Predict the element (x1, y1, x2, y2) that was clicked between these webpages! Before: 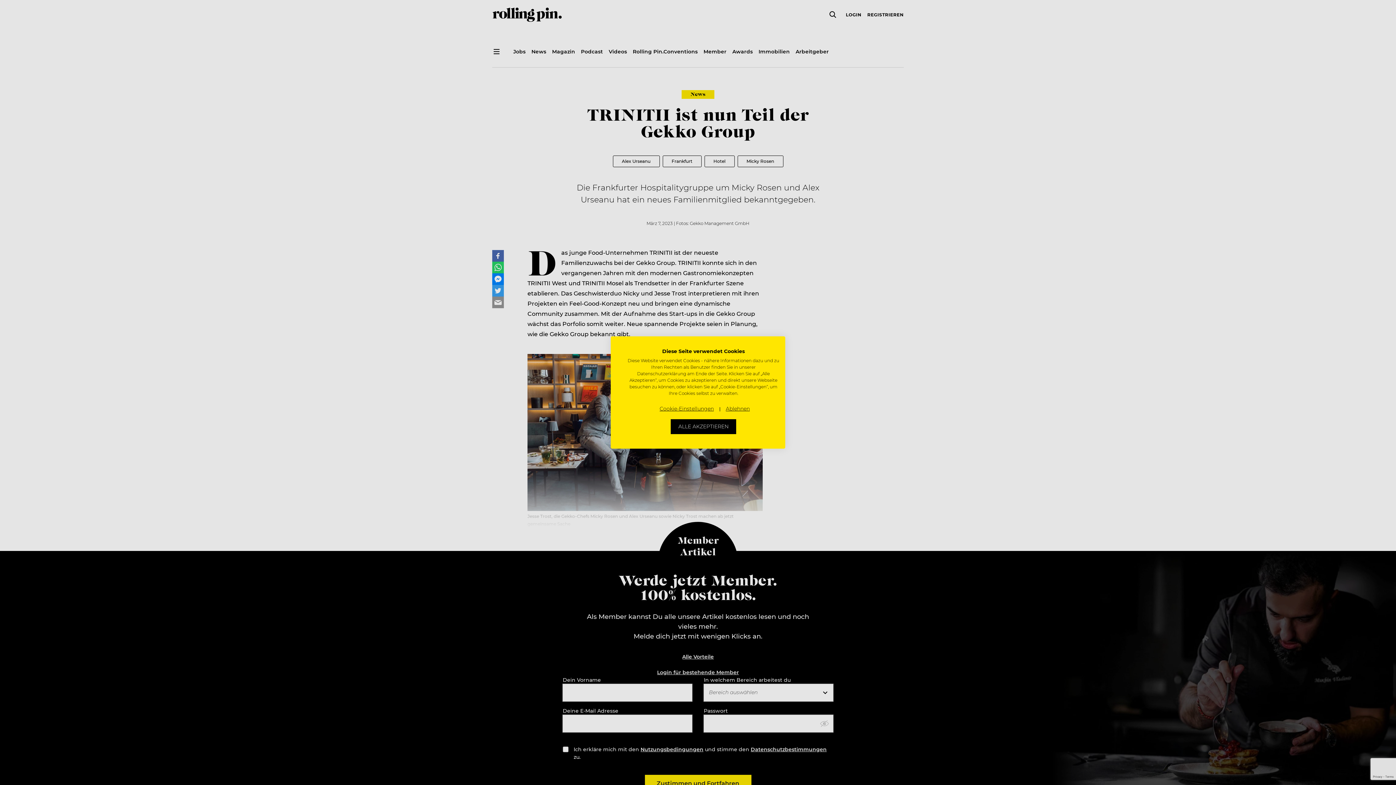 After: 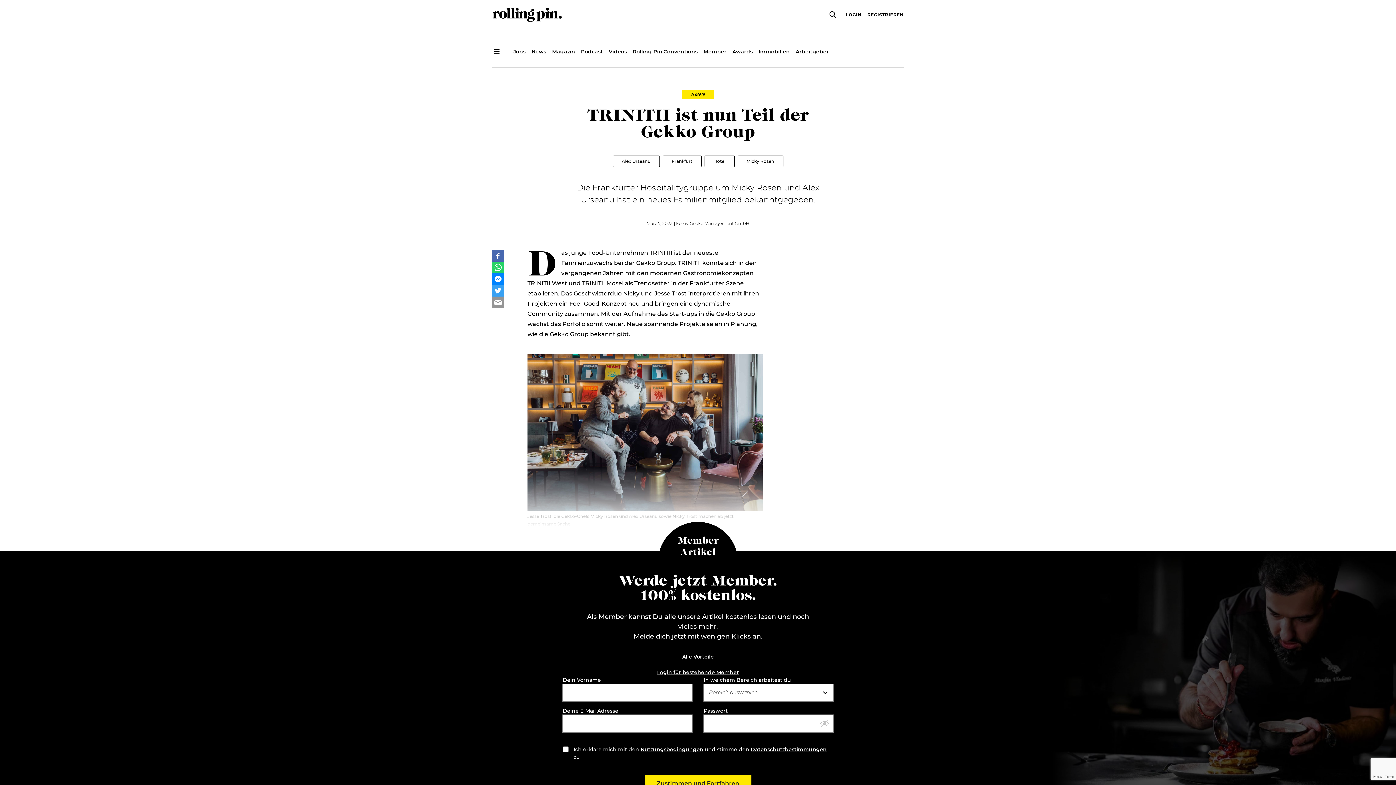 Action: label: Alle verweigern cookies bbox: (721, 401, 754, 416)